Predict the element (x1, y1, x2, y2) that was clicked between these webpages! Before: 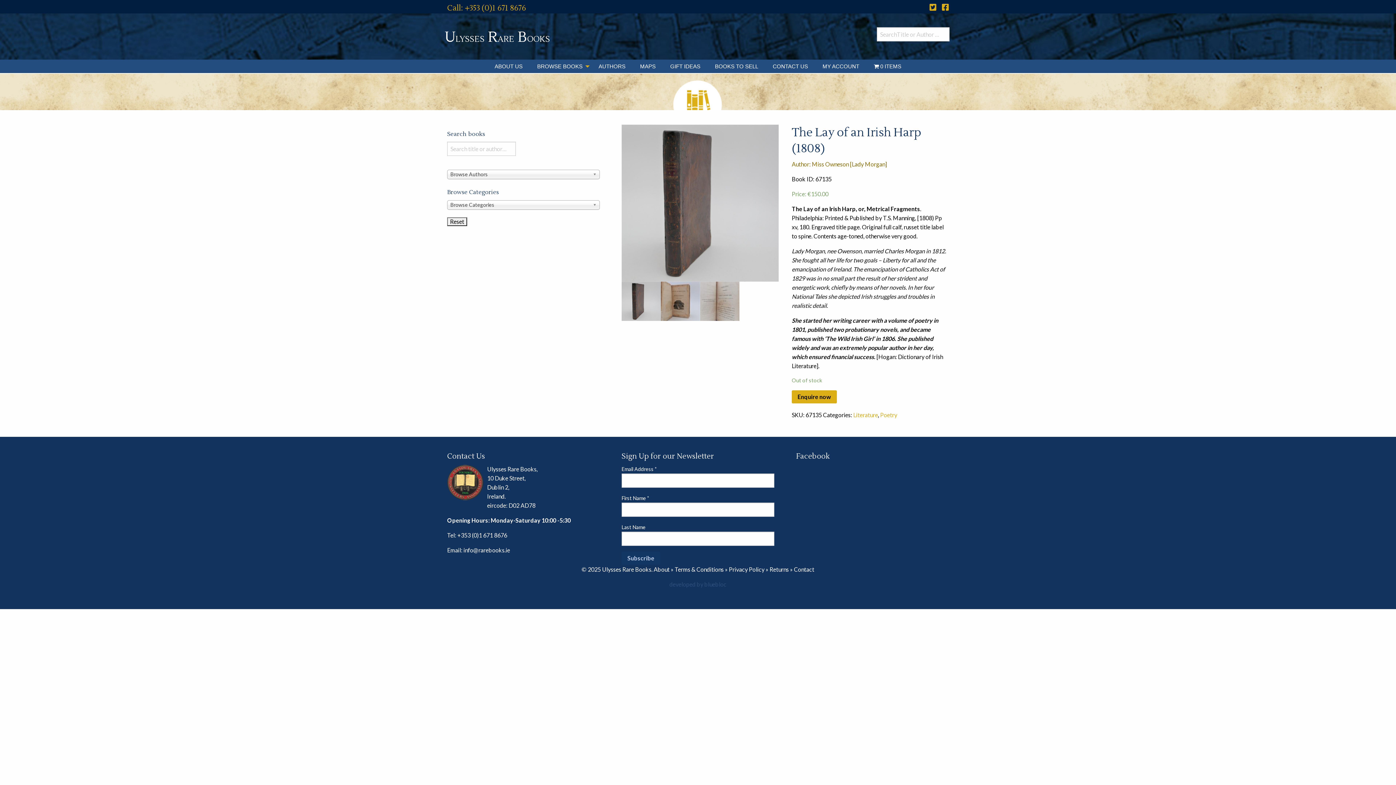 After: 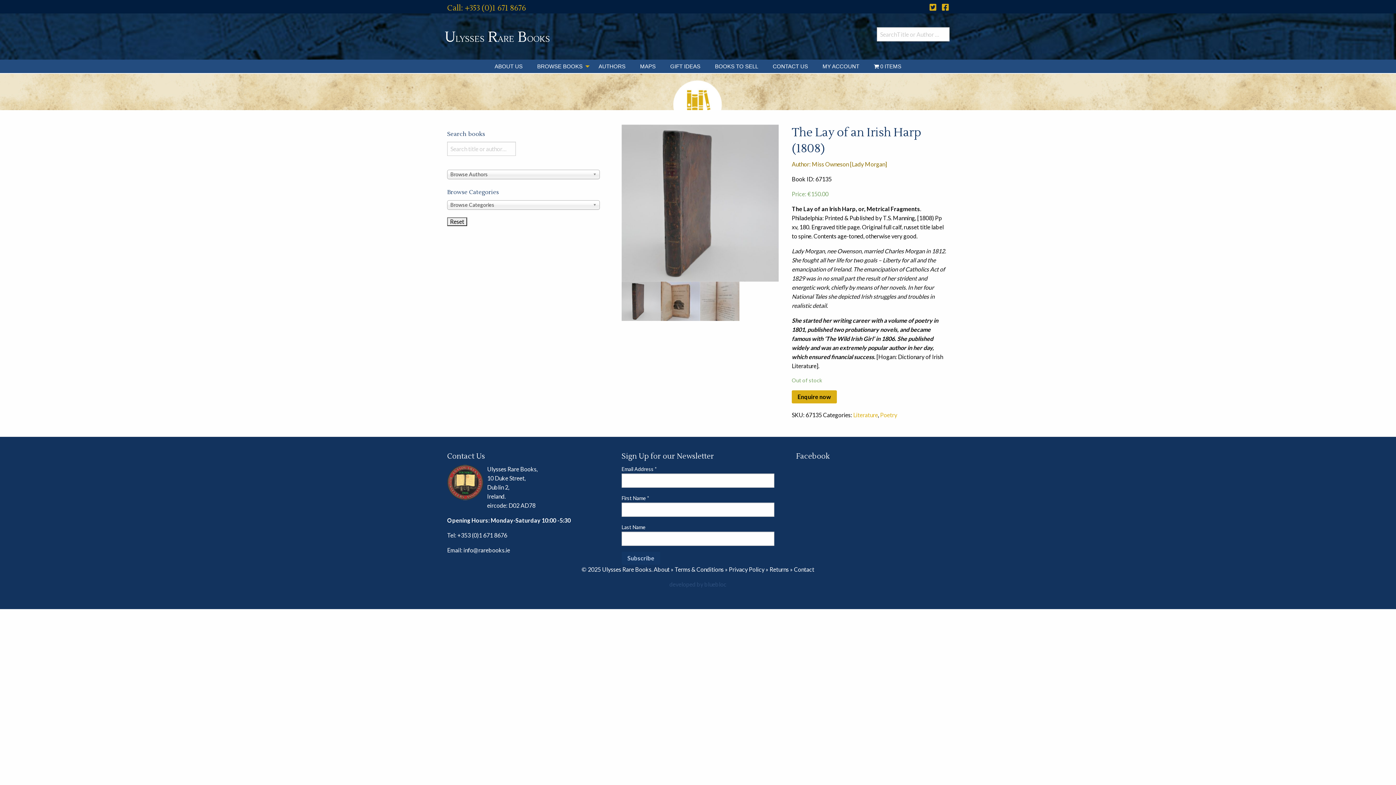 Action: bbox: (621, 281, 661, 321)